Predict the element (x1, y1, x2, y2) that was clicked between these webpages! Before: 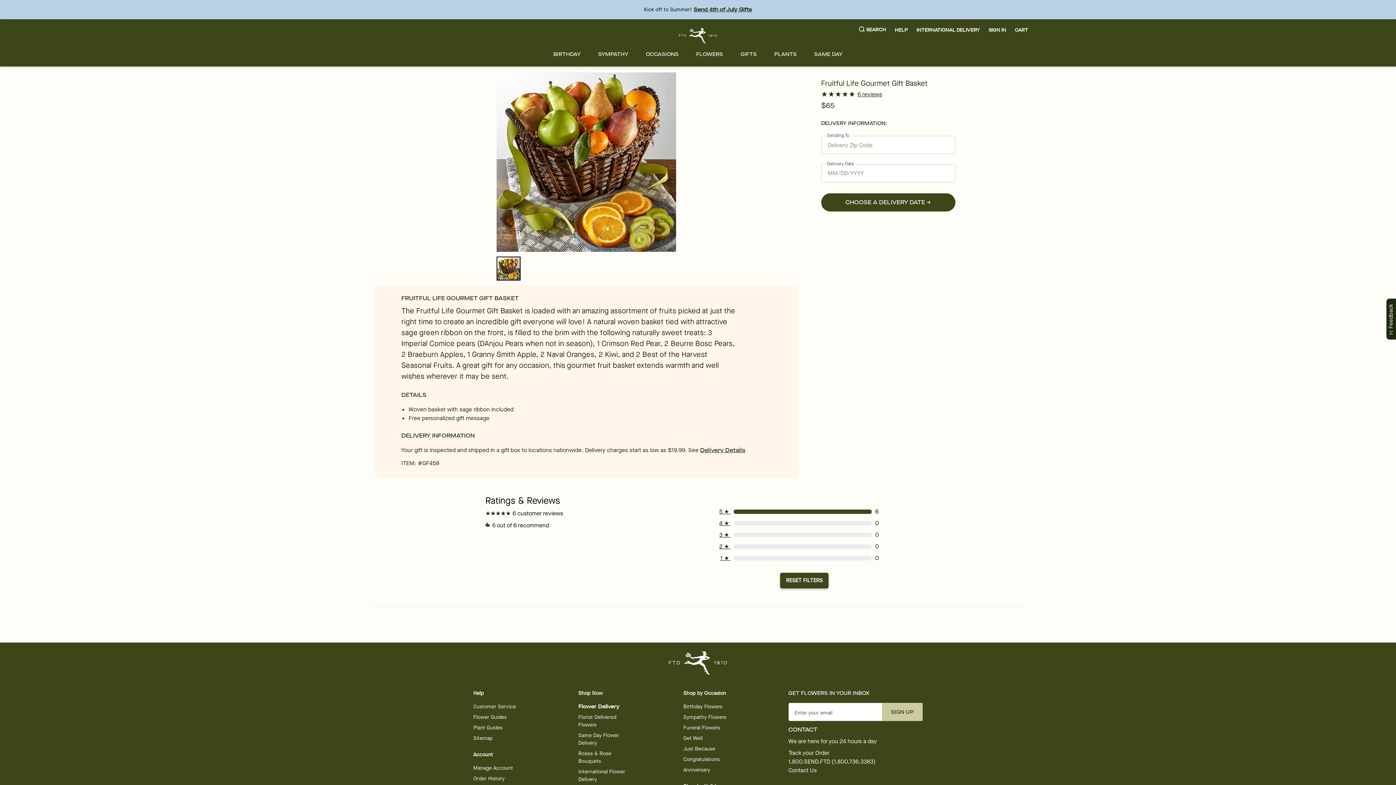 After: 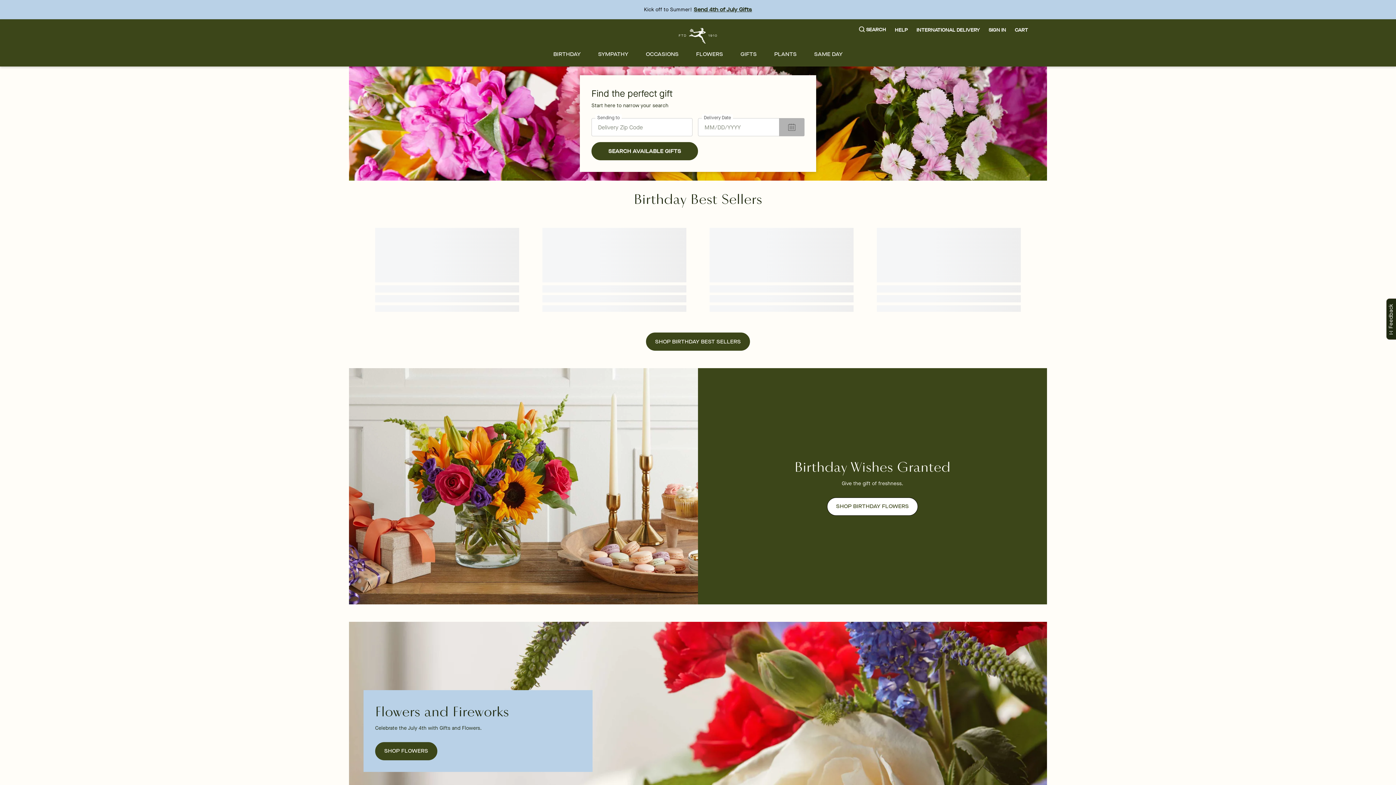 Action: bbox: (679, 28, 717, 43) label: For help ordering a gift, call our customer support line at 1-800-736-338